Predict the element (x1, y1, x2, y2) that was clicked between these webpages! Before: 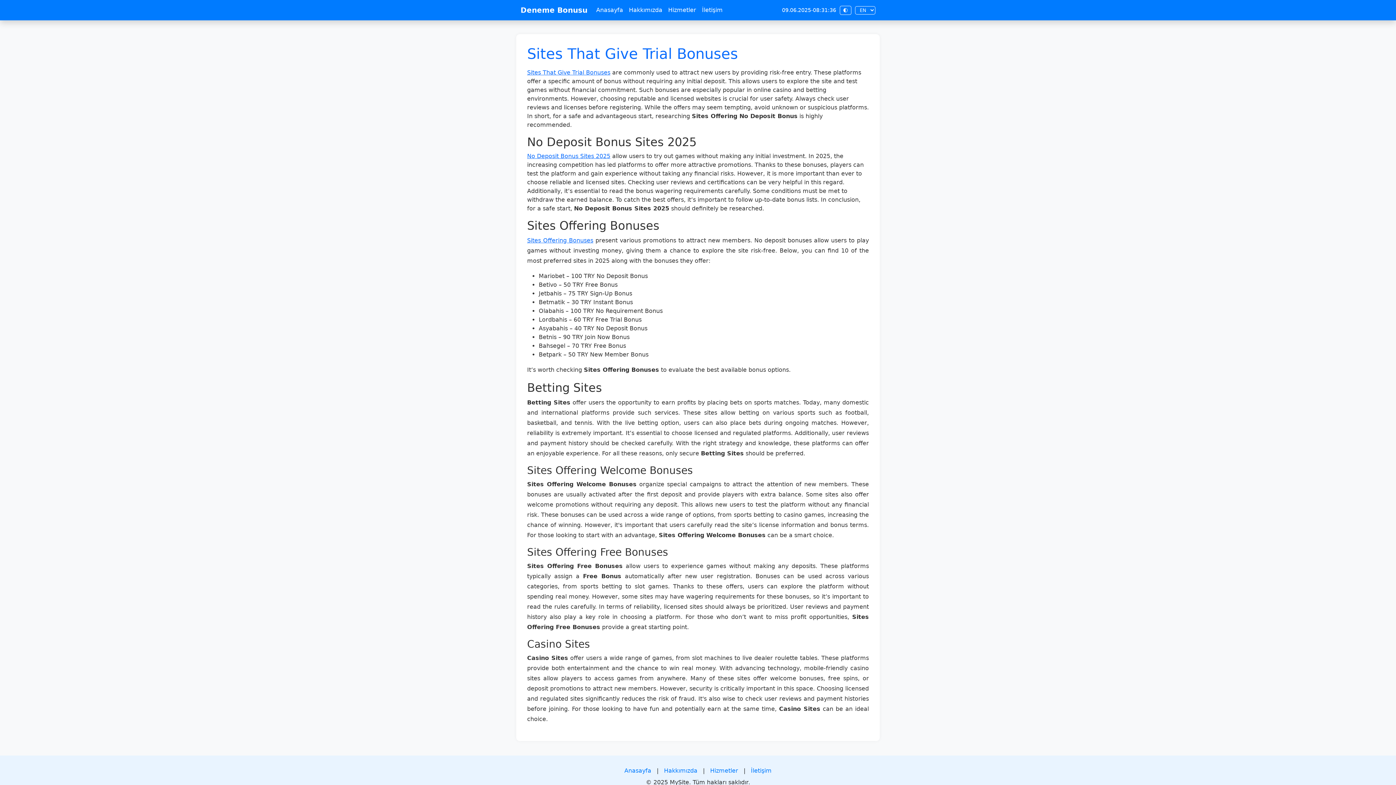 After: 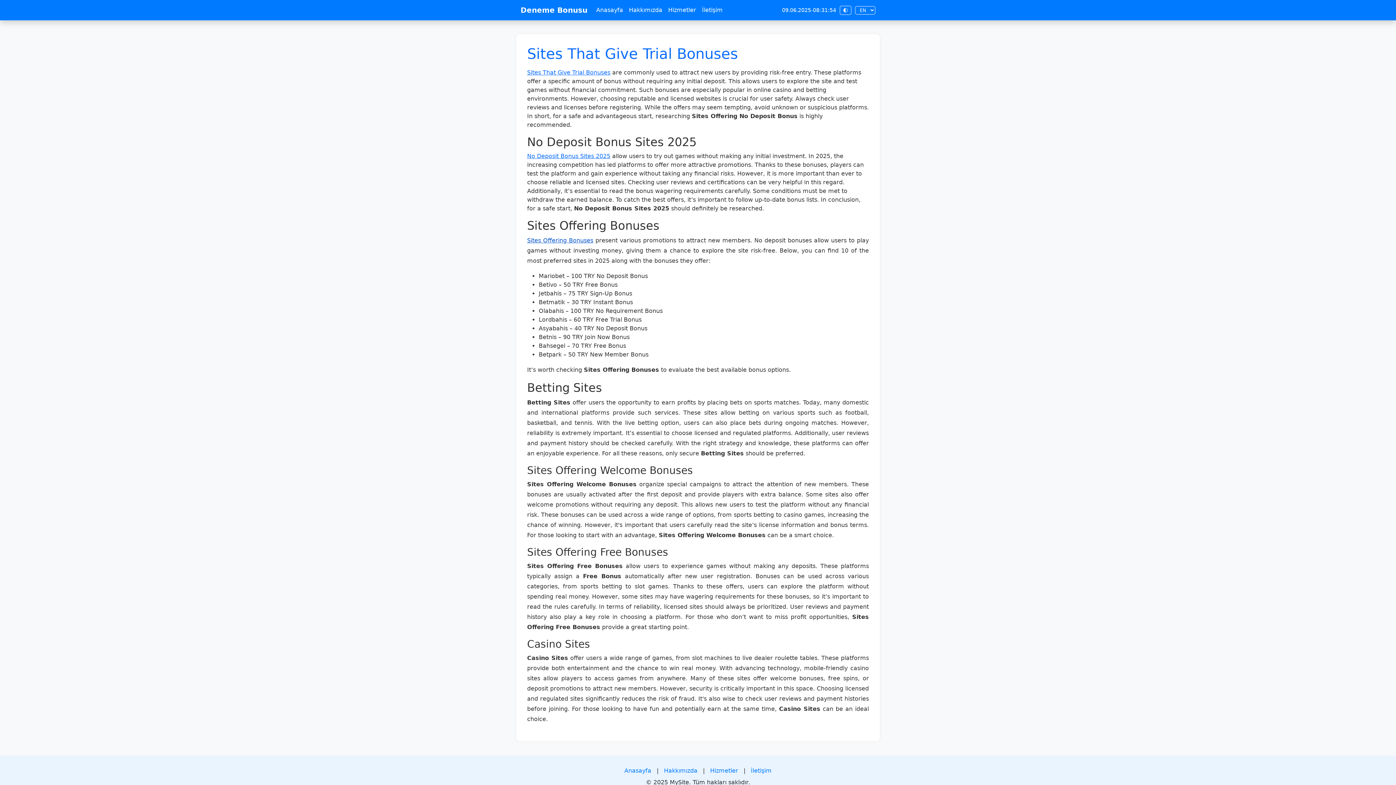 Action: label: Sites Offering Bonuses bbox: (527, 237, 593, 244)